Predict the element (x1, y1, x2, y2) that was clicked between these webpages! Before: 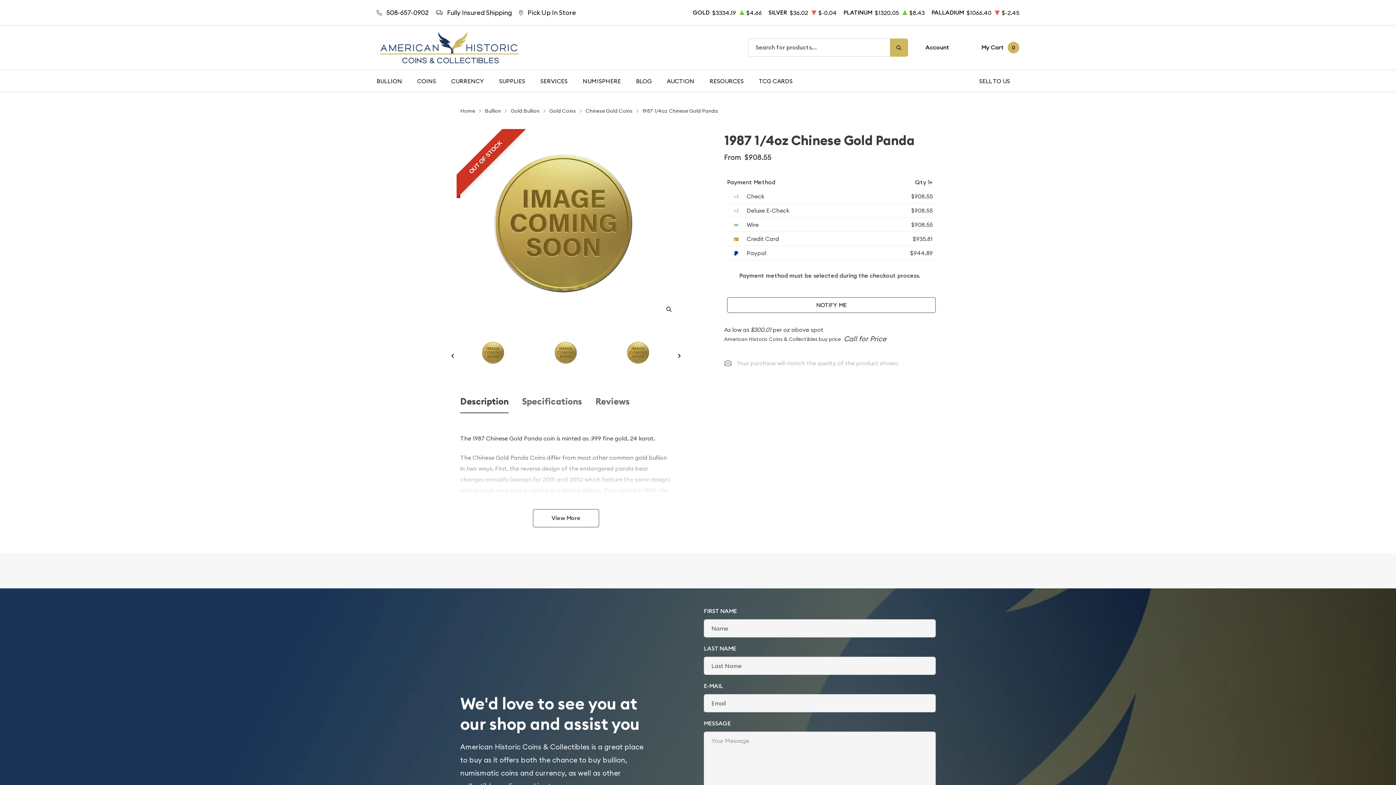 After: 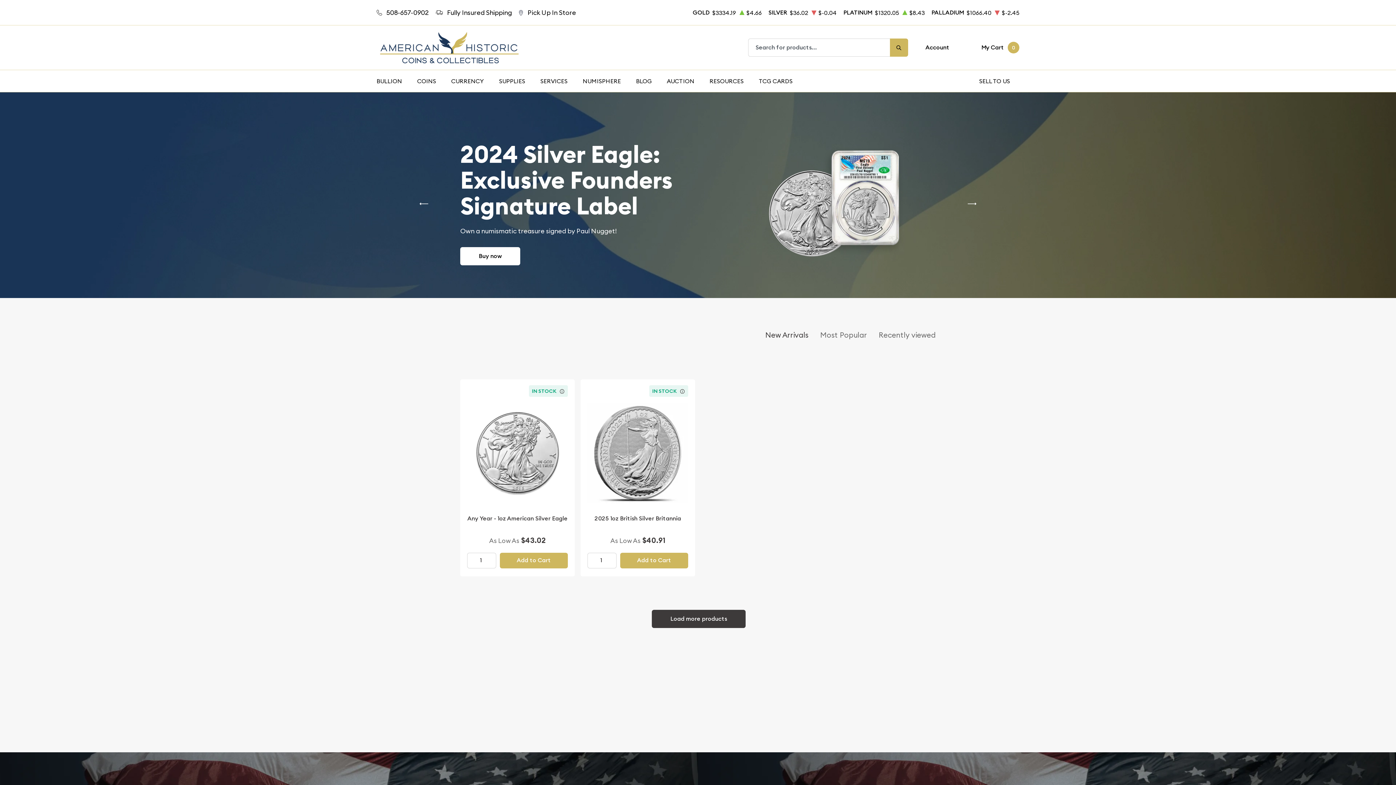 Action: bbox: (460, 106, 475, 115) label: Home